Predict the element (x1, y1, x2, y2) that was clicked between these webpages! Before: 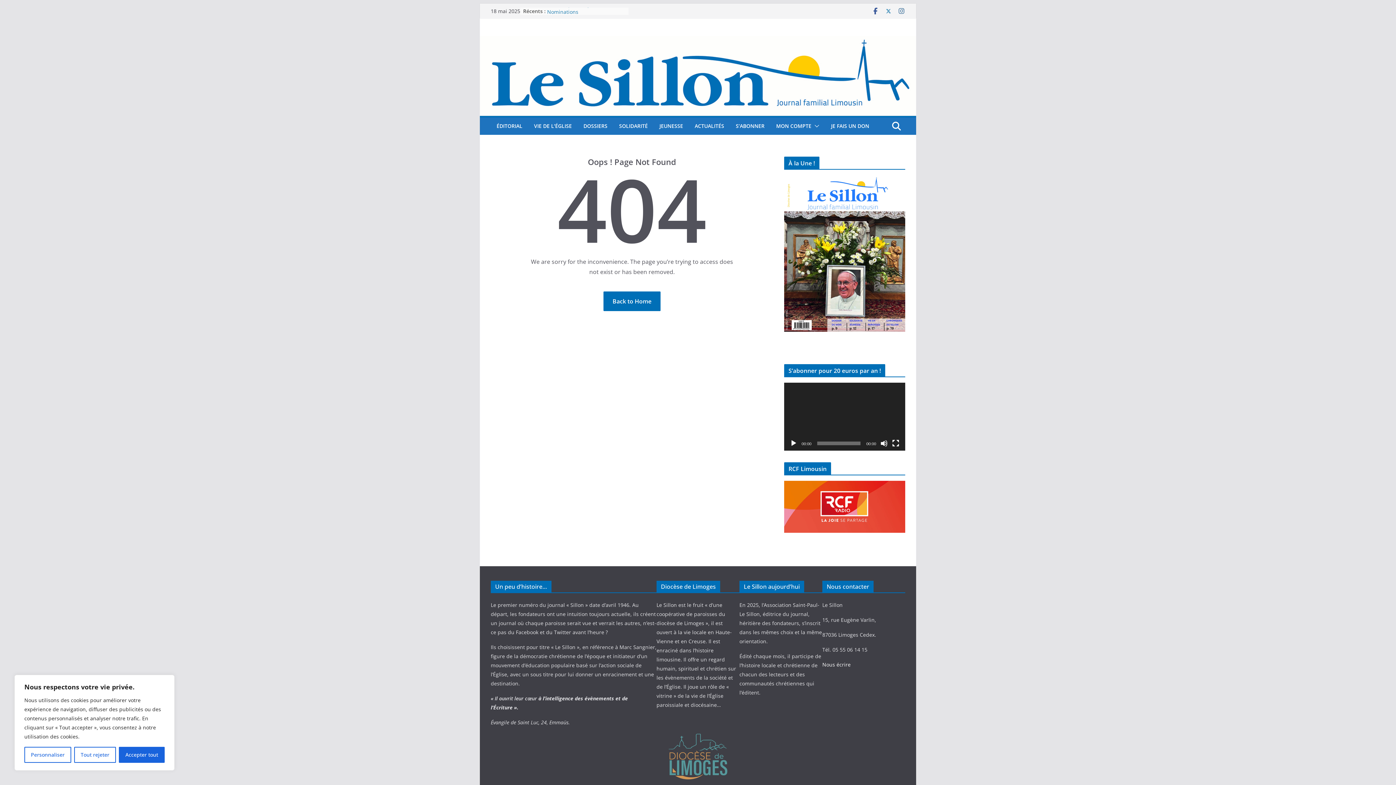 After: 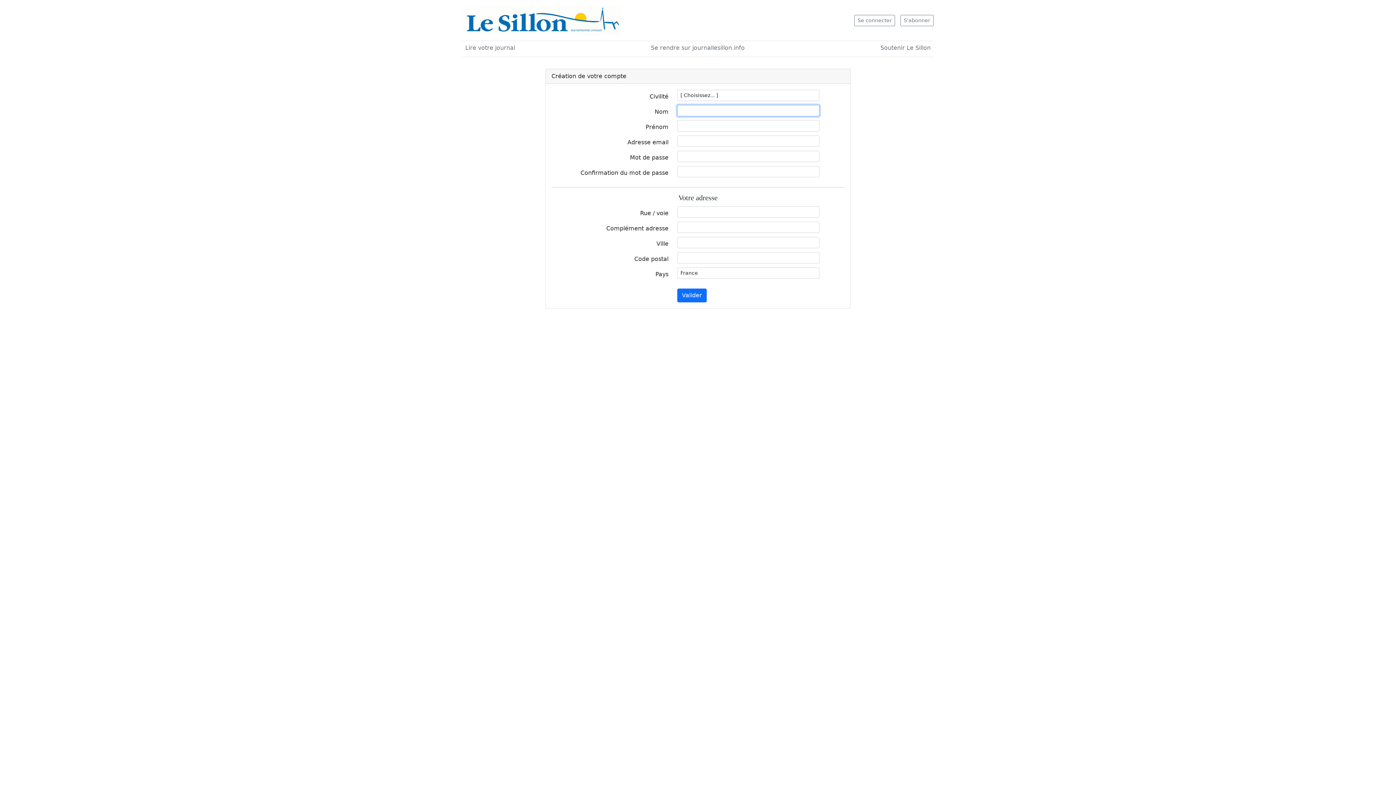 Action: bbox: (736, 121, 764, 131) label: S’ABONNER